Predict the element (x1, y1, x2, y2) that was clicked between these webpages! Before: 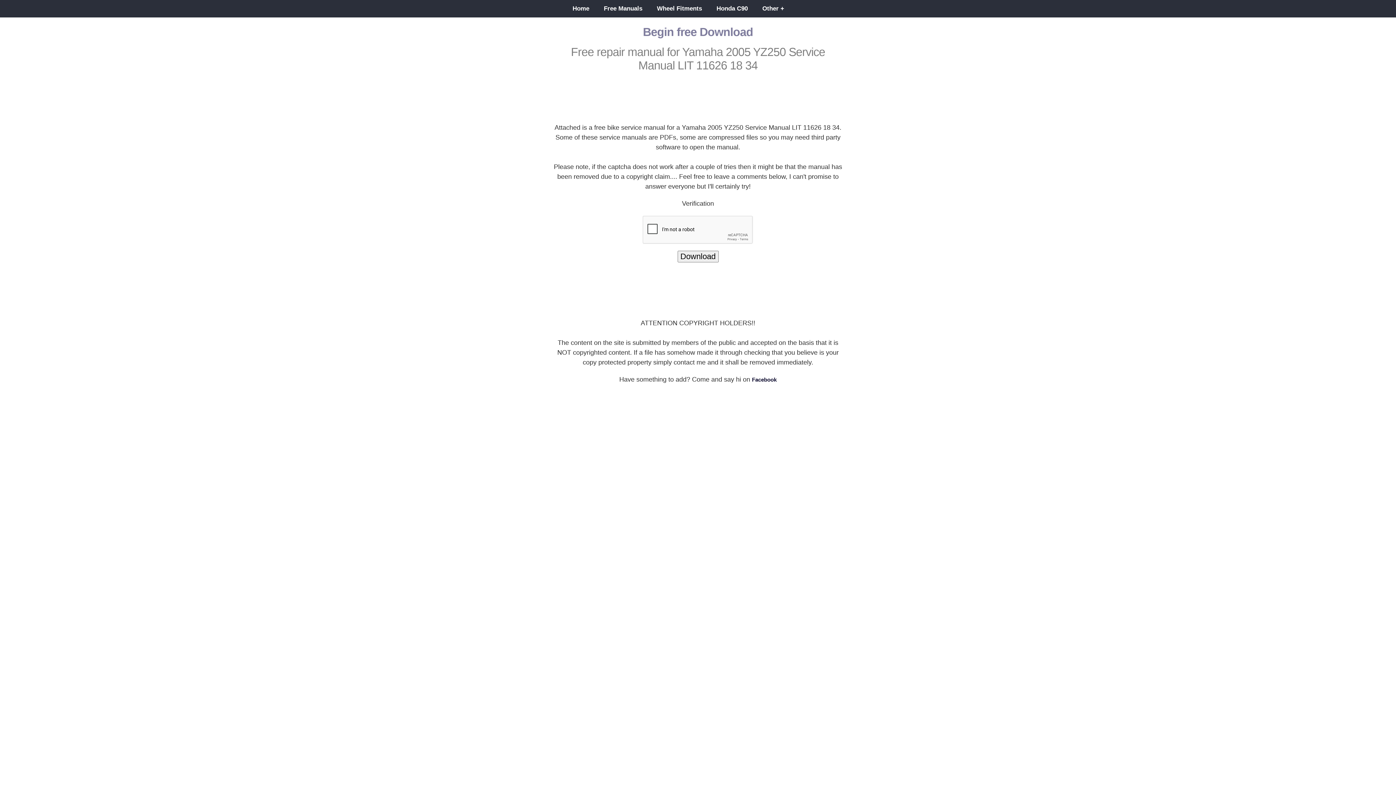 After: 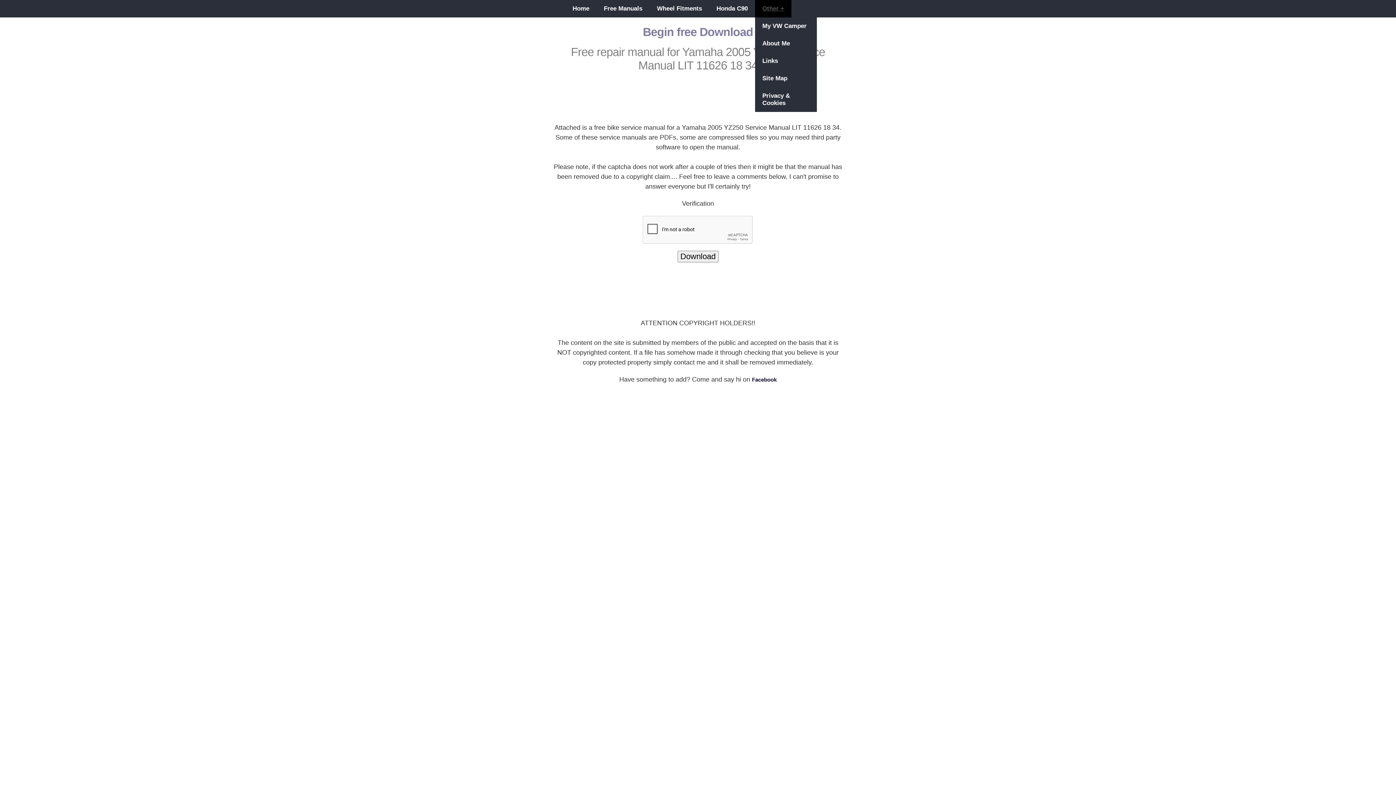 Action: bbox: (755, 0, 791, 17) label: Other